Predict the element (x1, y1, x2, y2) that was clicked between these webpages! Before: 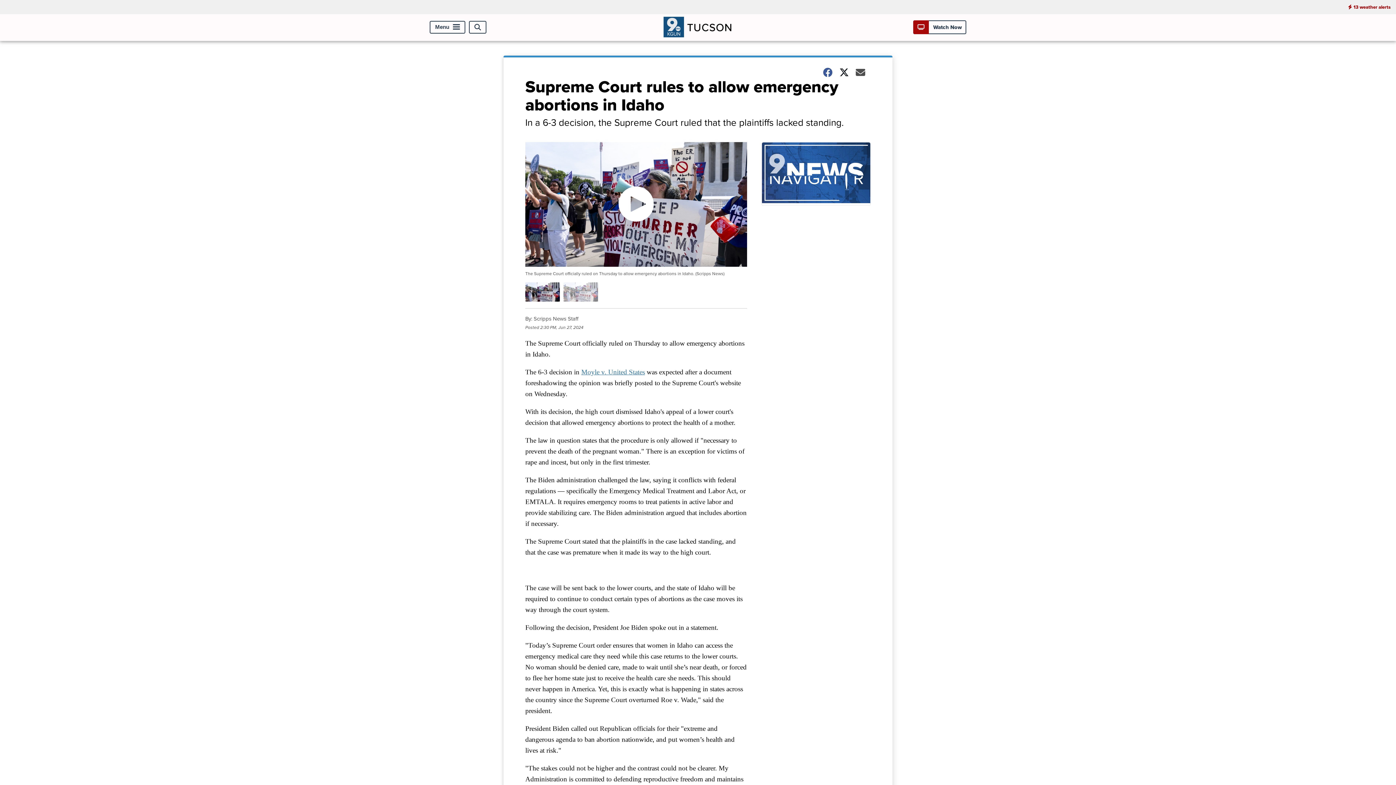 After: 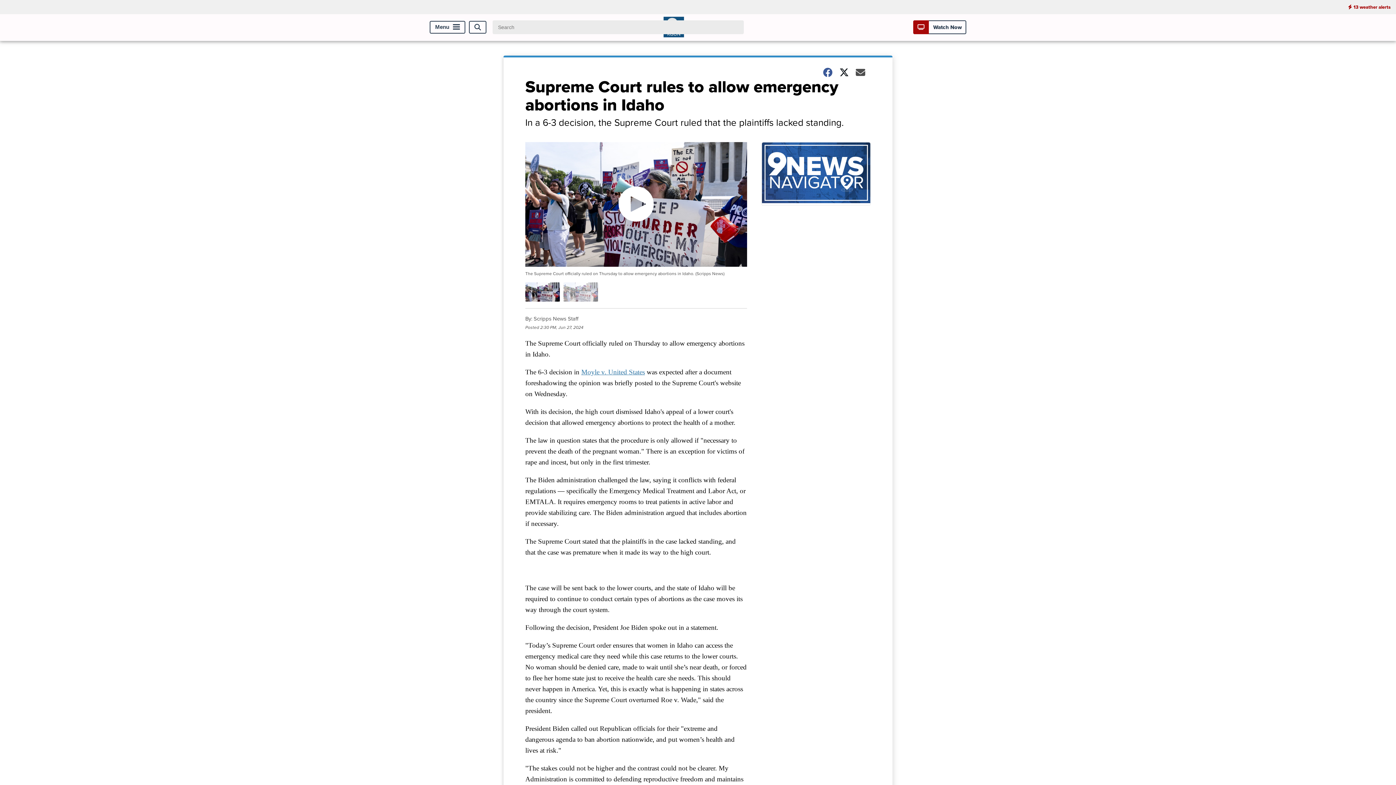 Action: bbox: (469, 21, 486, 33) label: Open Search